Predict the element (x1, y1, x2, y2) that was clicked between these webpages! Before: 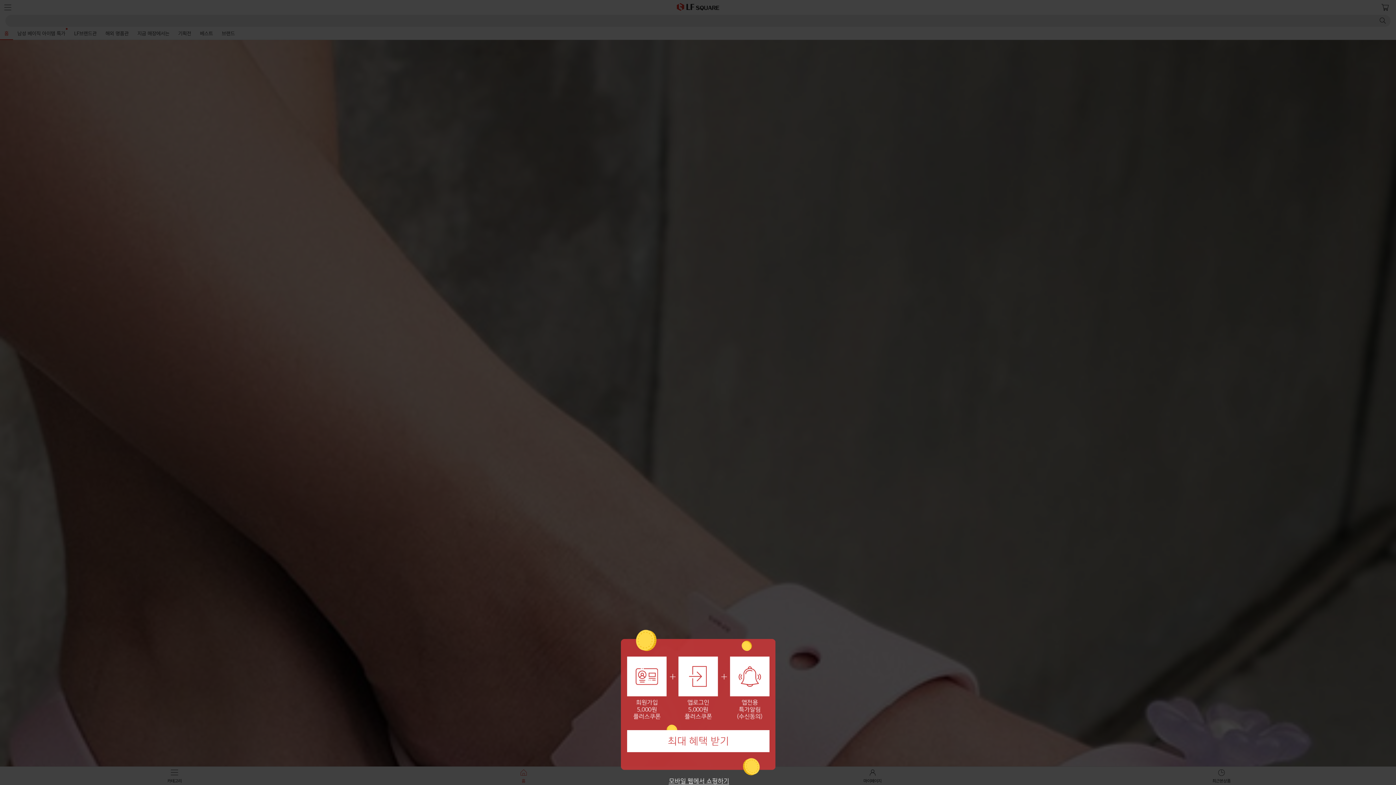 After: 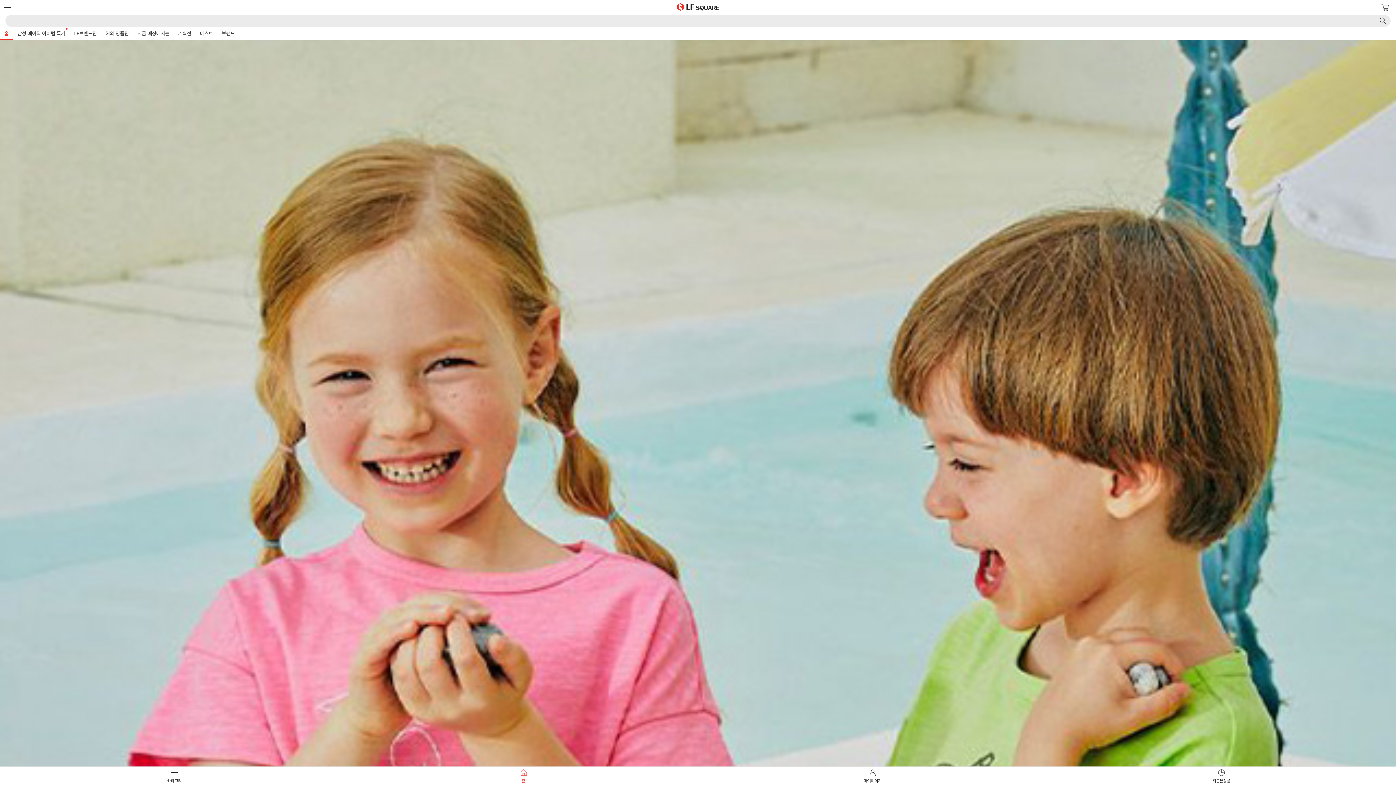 Action: bbox: (620, 782, 775, 787)